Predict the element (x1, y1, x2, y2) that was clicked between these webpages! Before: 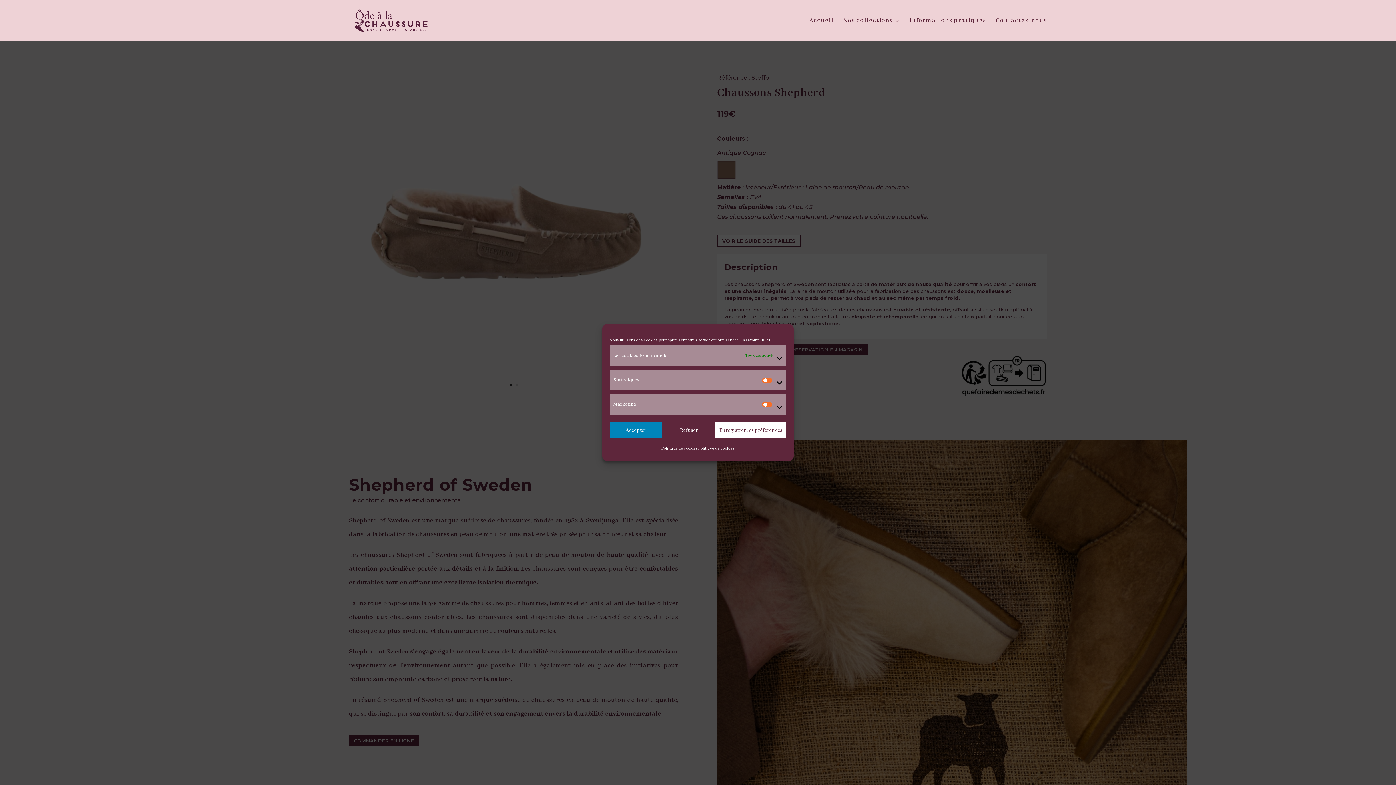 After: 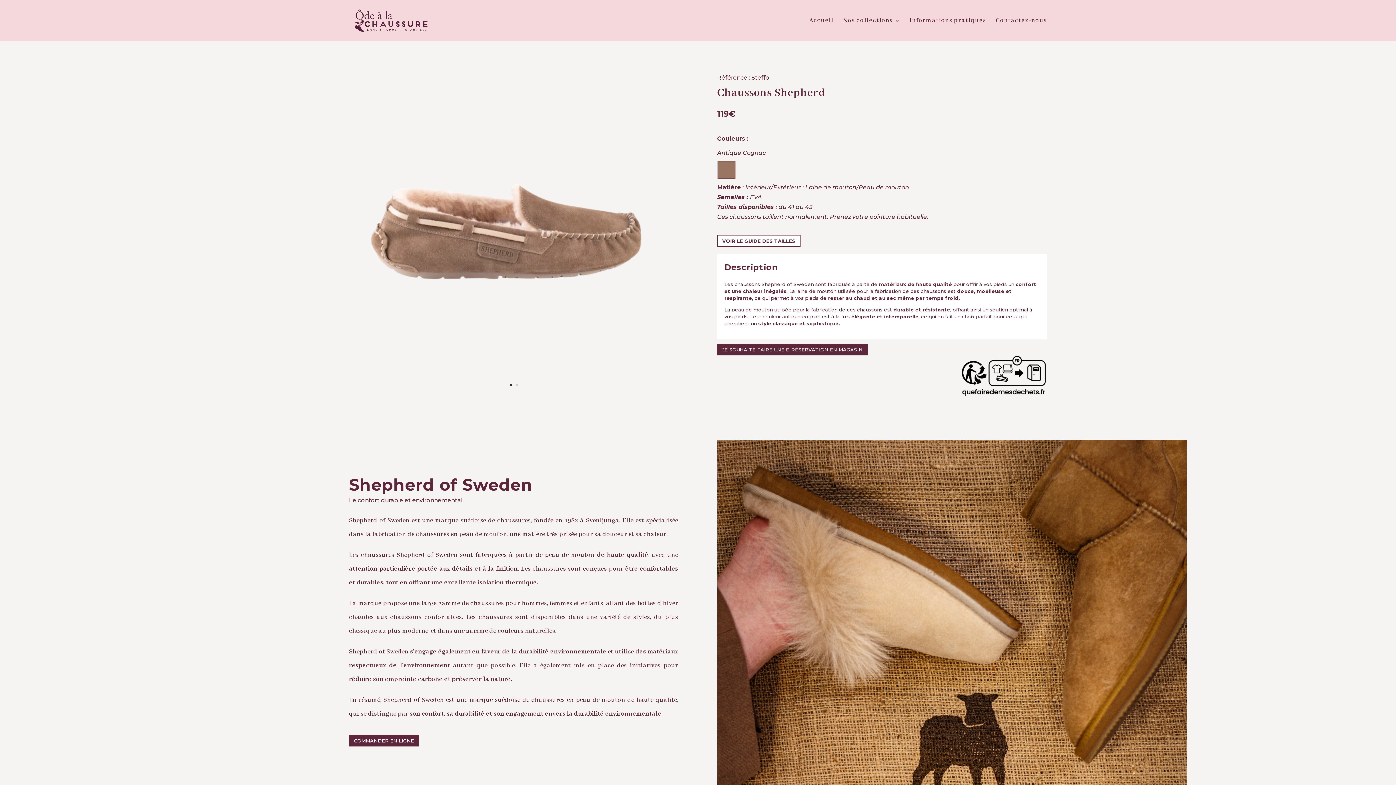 Action: label: Accepter bbox: (609, 422, 662, 438)